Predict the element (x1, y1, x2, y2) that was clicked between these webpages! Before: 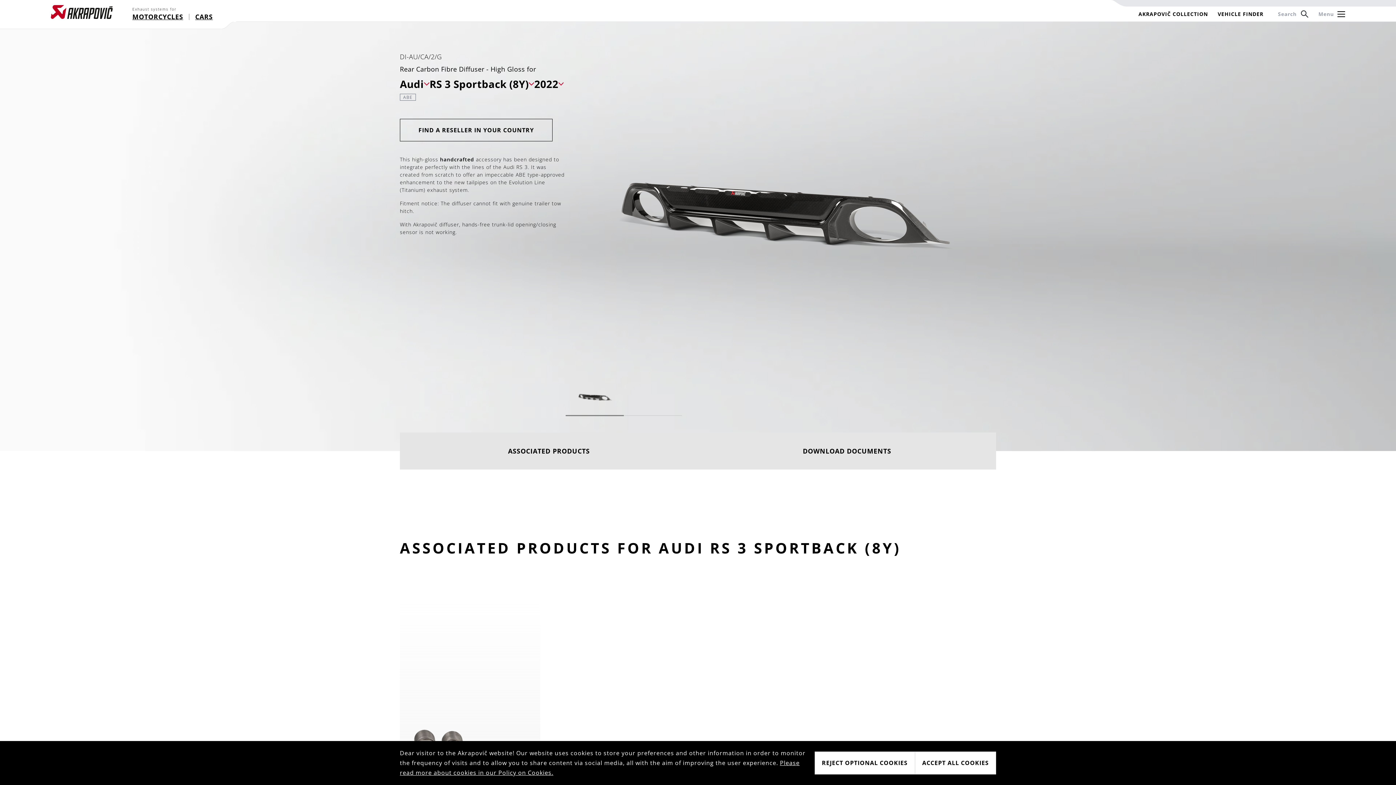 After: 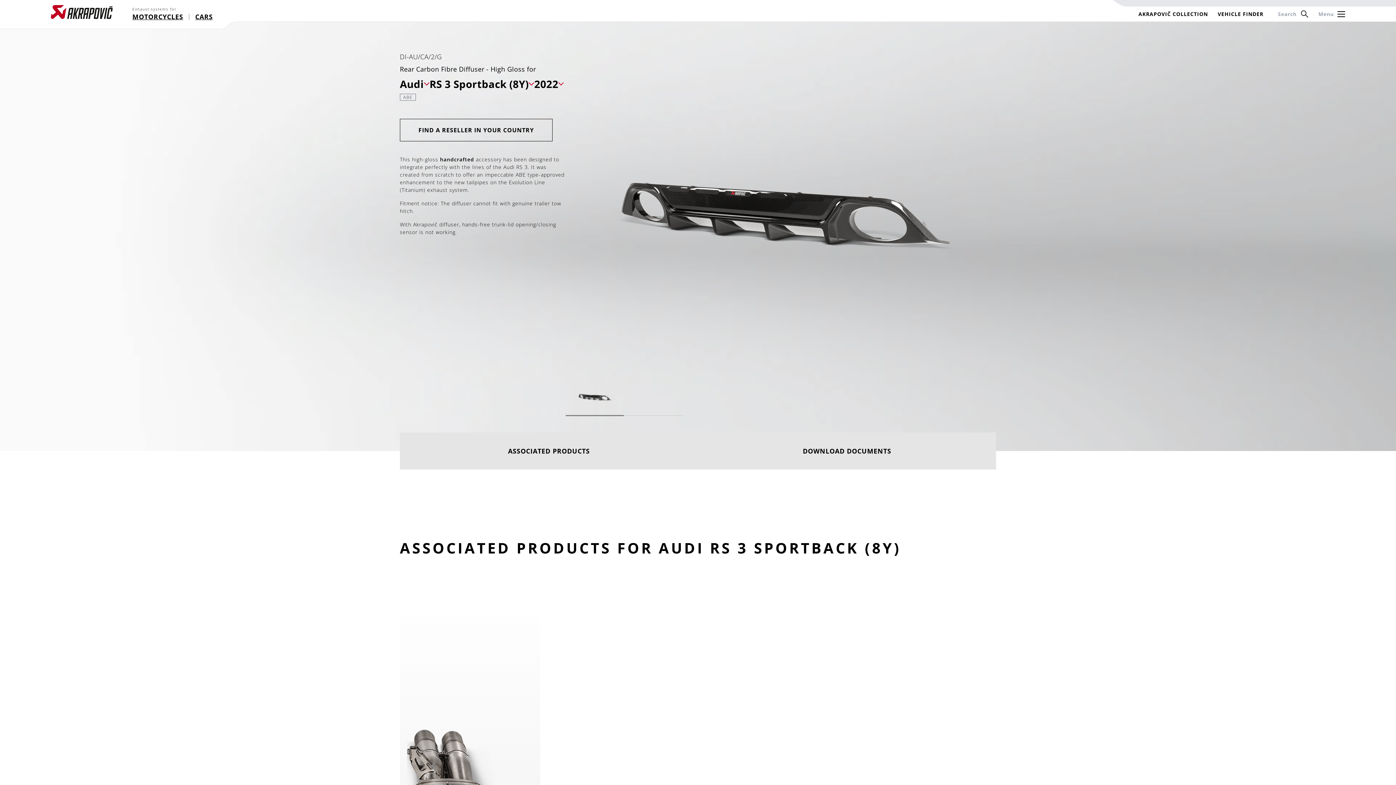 Action: bbox: (915, 752, 996, 774) label: ACCEPT ALL COOKIES